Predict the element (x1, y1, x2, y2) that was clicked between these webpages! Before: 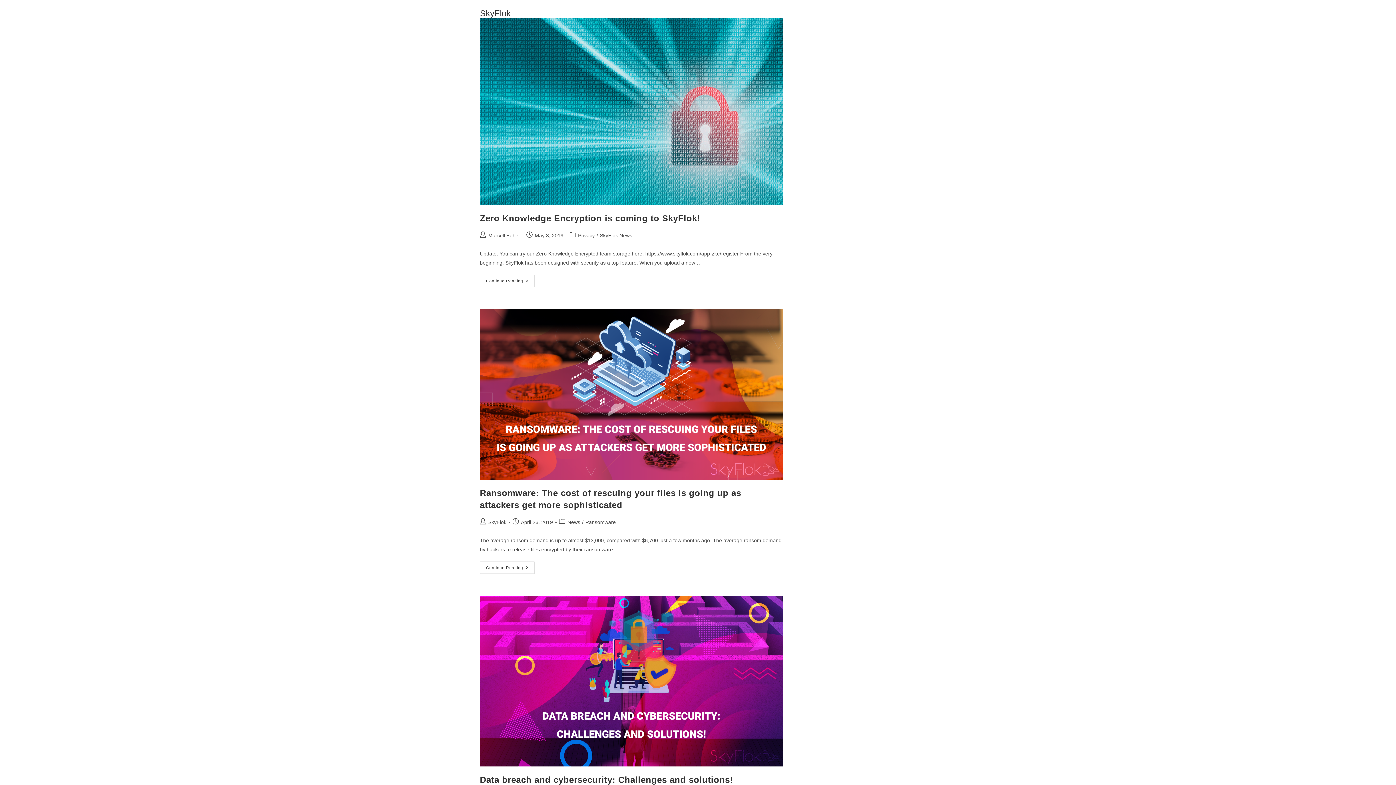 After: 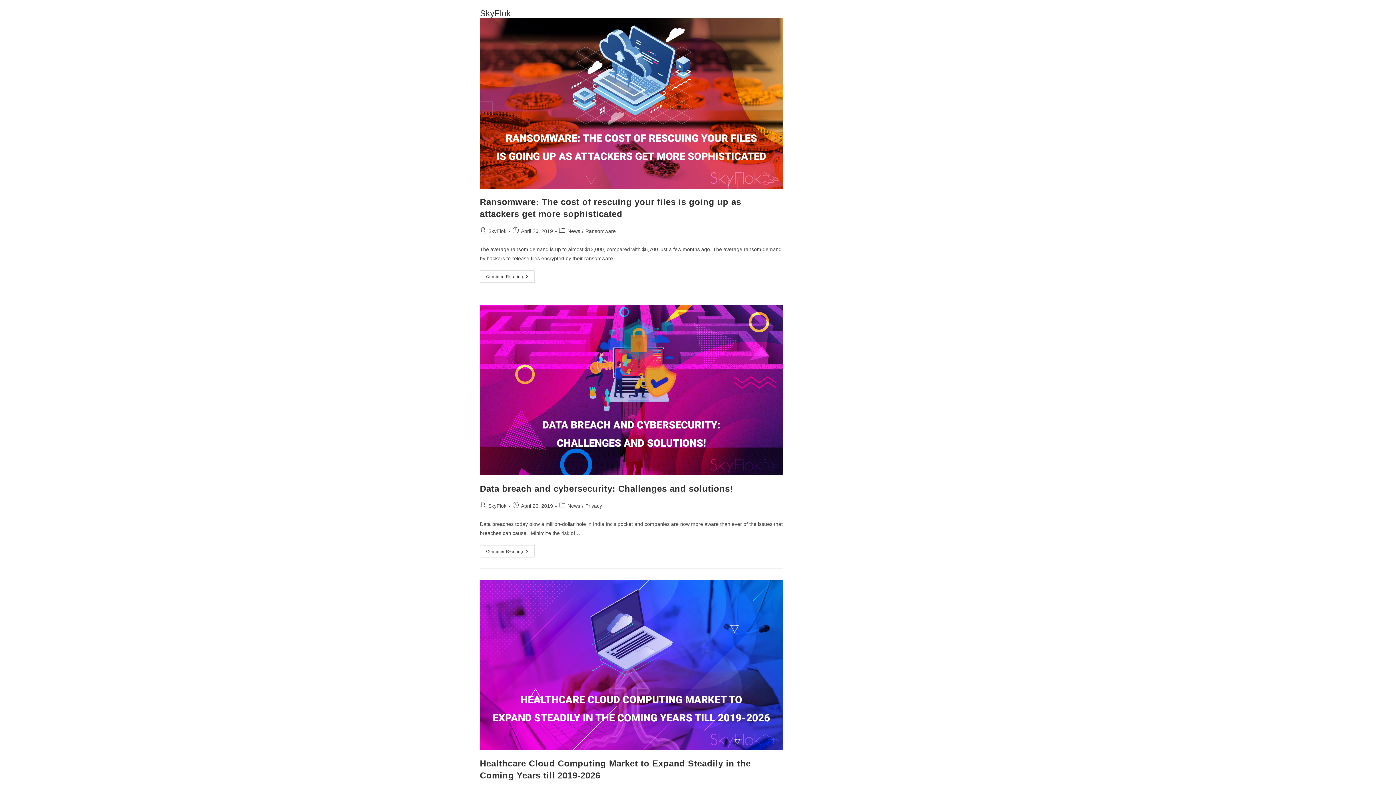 Action: bbox: (567, 519, 580, 525) label: News